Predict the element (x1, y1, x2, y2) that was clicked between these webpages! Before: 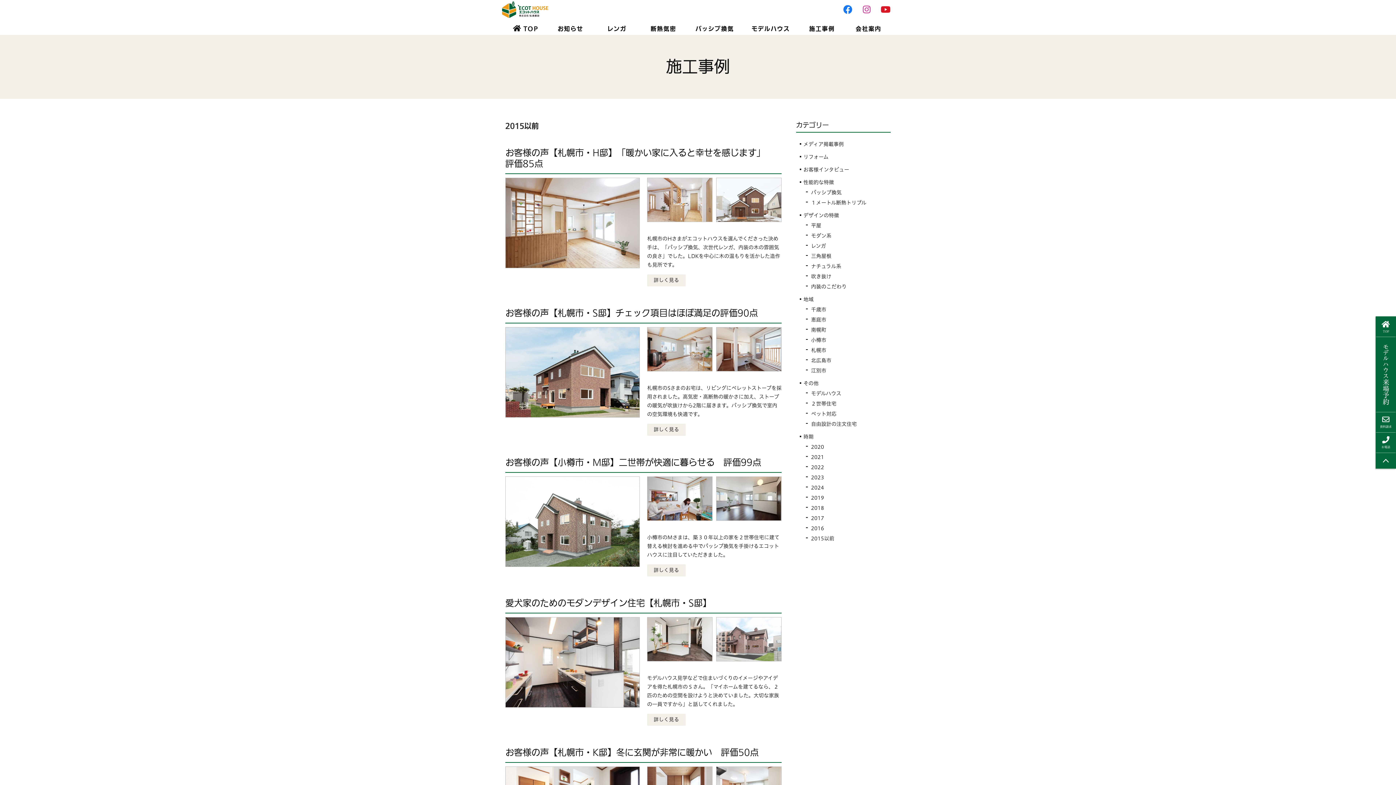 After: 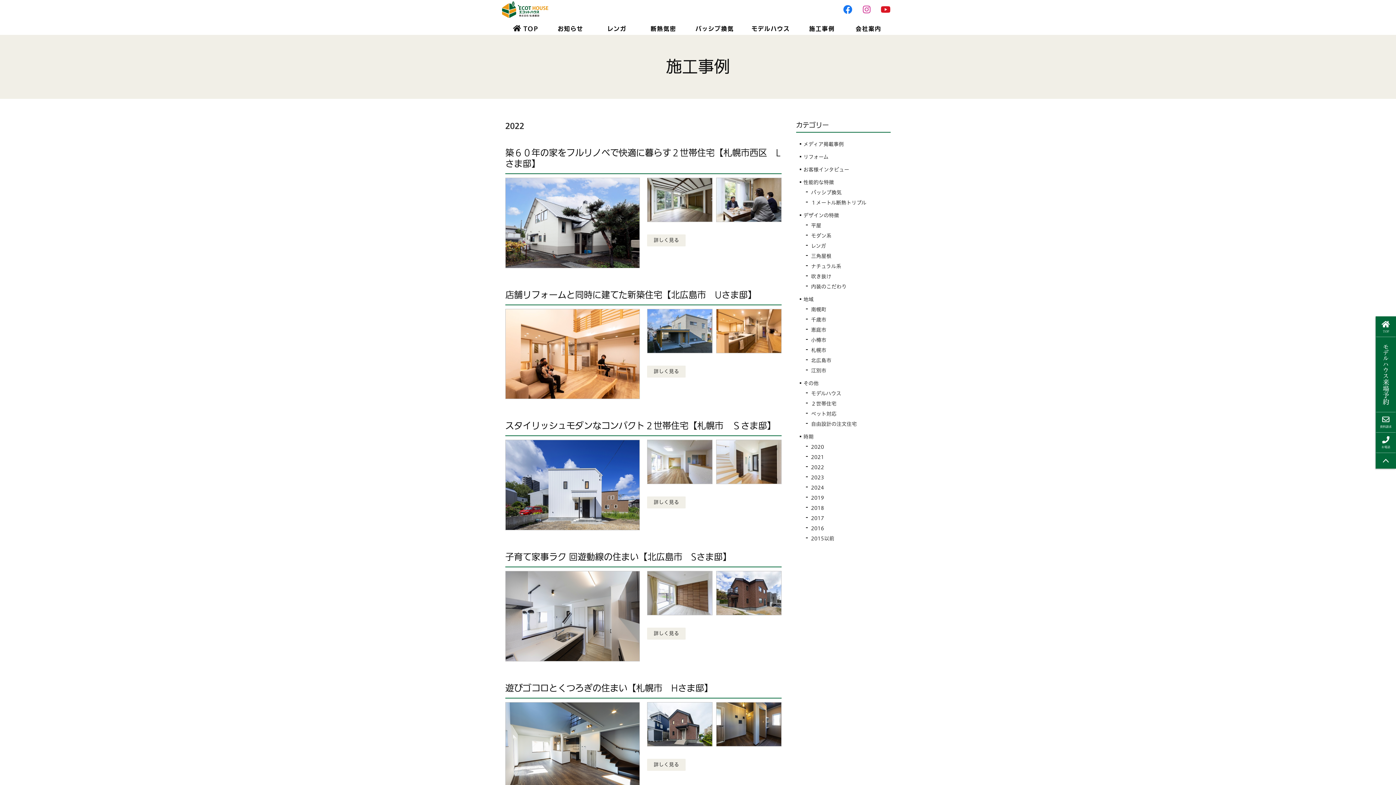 Action: bbox: (811, 464, 824, 470) label: 2022